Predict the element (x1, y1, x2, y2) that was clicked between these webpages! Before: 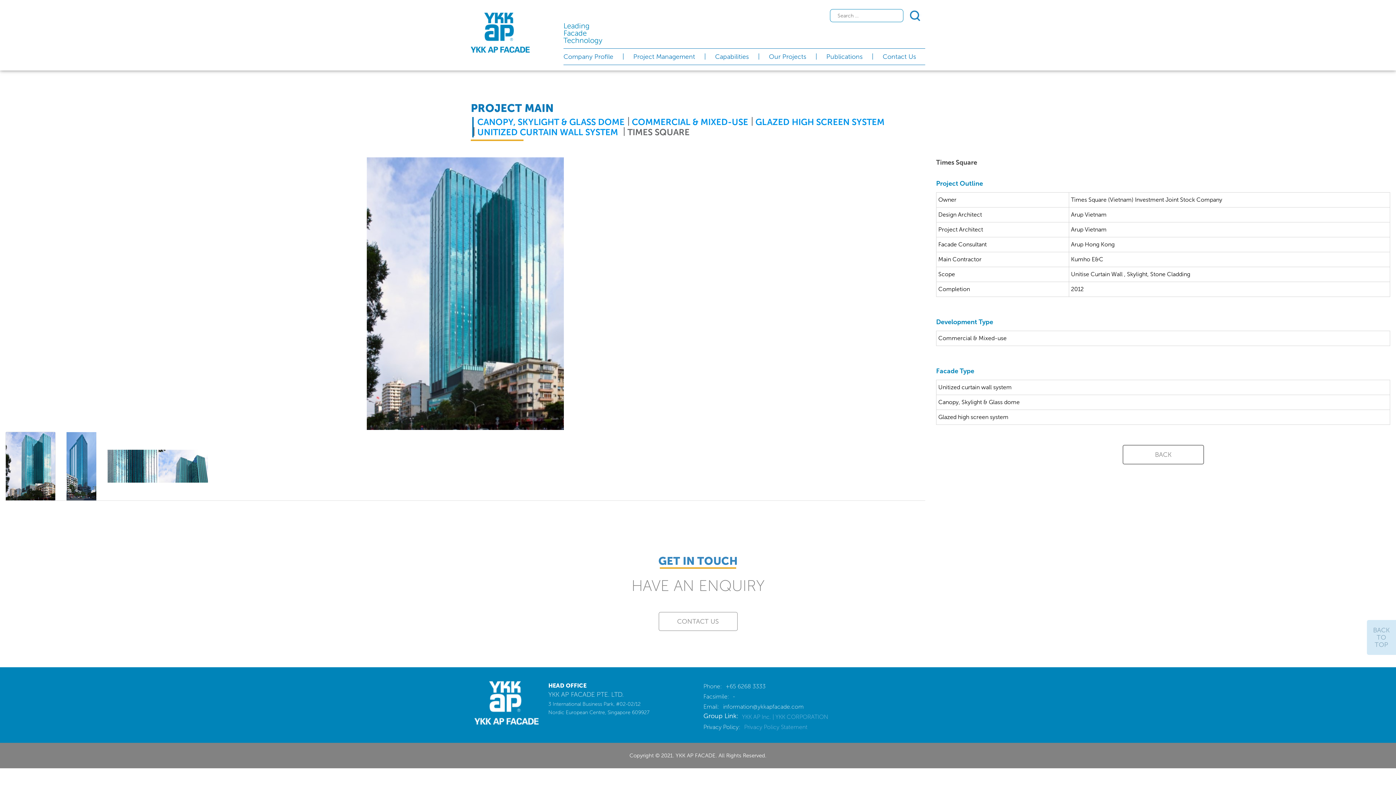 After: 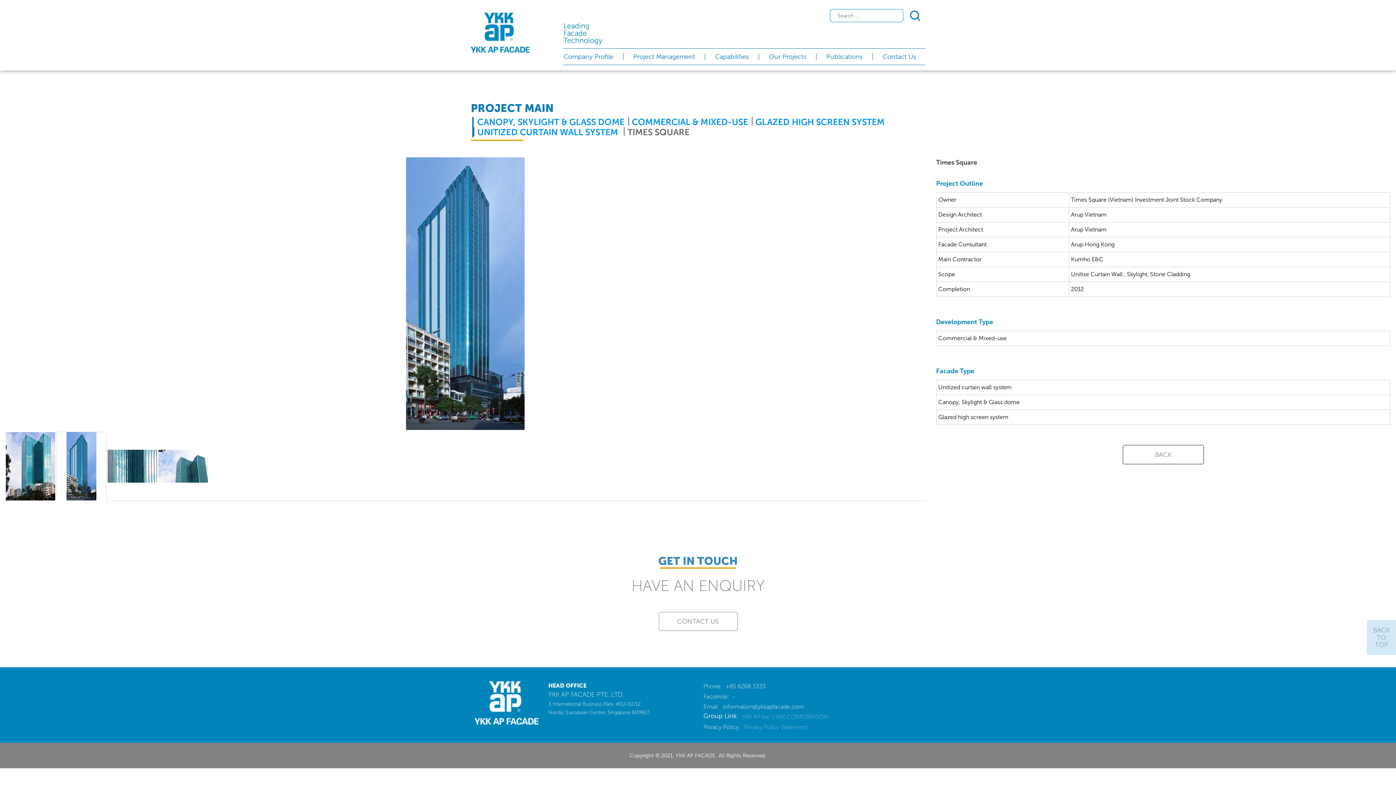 Action: bbox: (56, 432, 106, 501)